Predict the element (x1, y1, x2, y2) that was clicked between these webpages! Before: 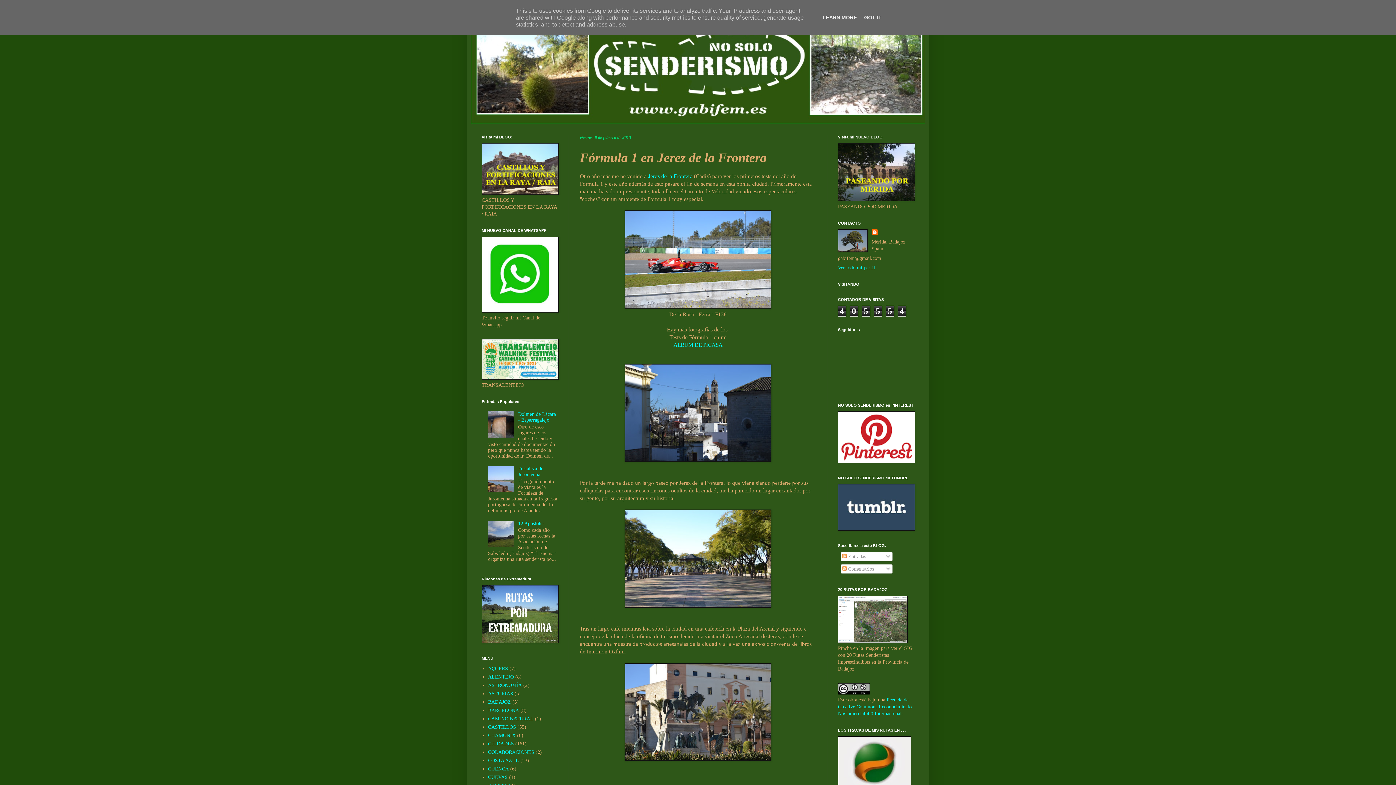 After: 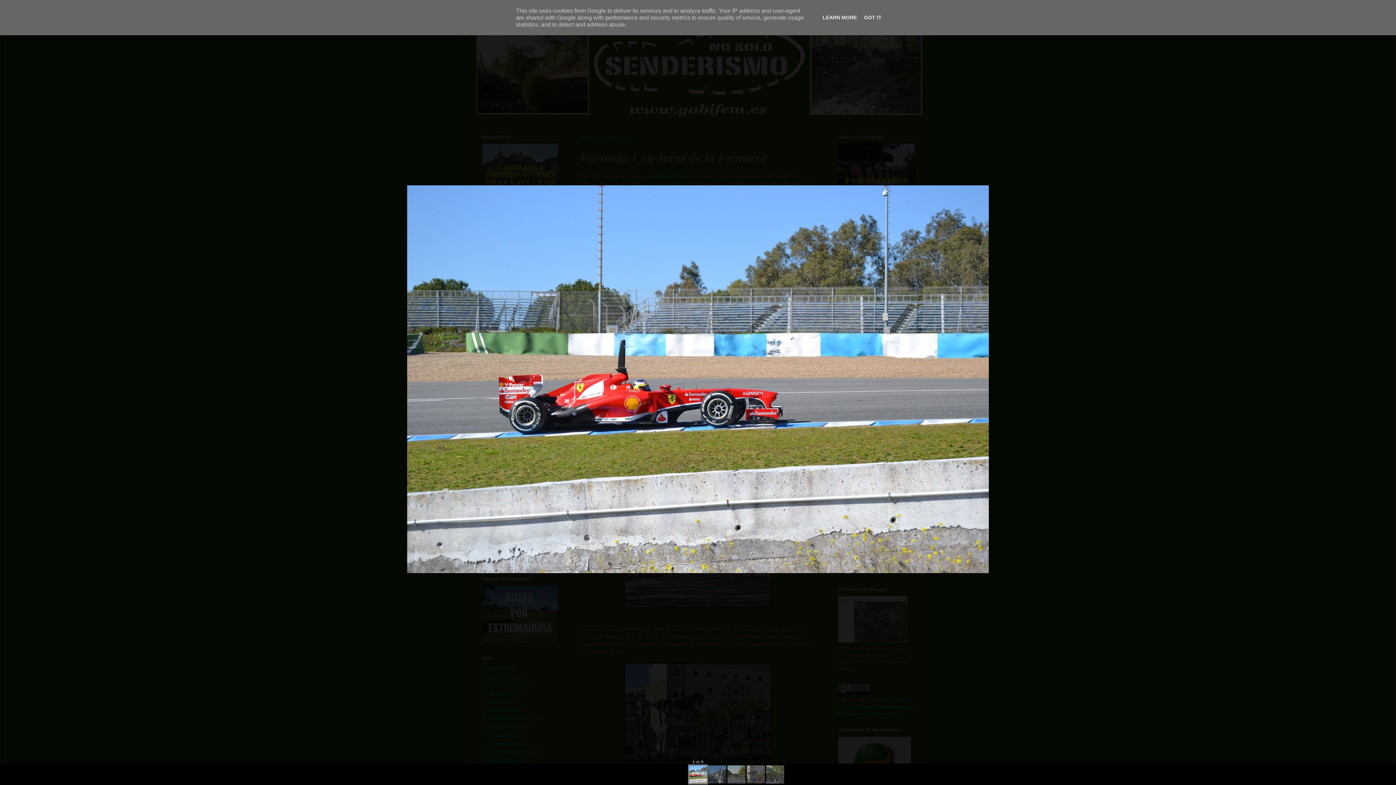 Action: bbox: (624, 303, 771, 309)